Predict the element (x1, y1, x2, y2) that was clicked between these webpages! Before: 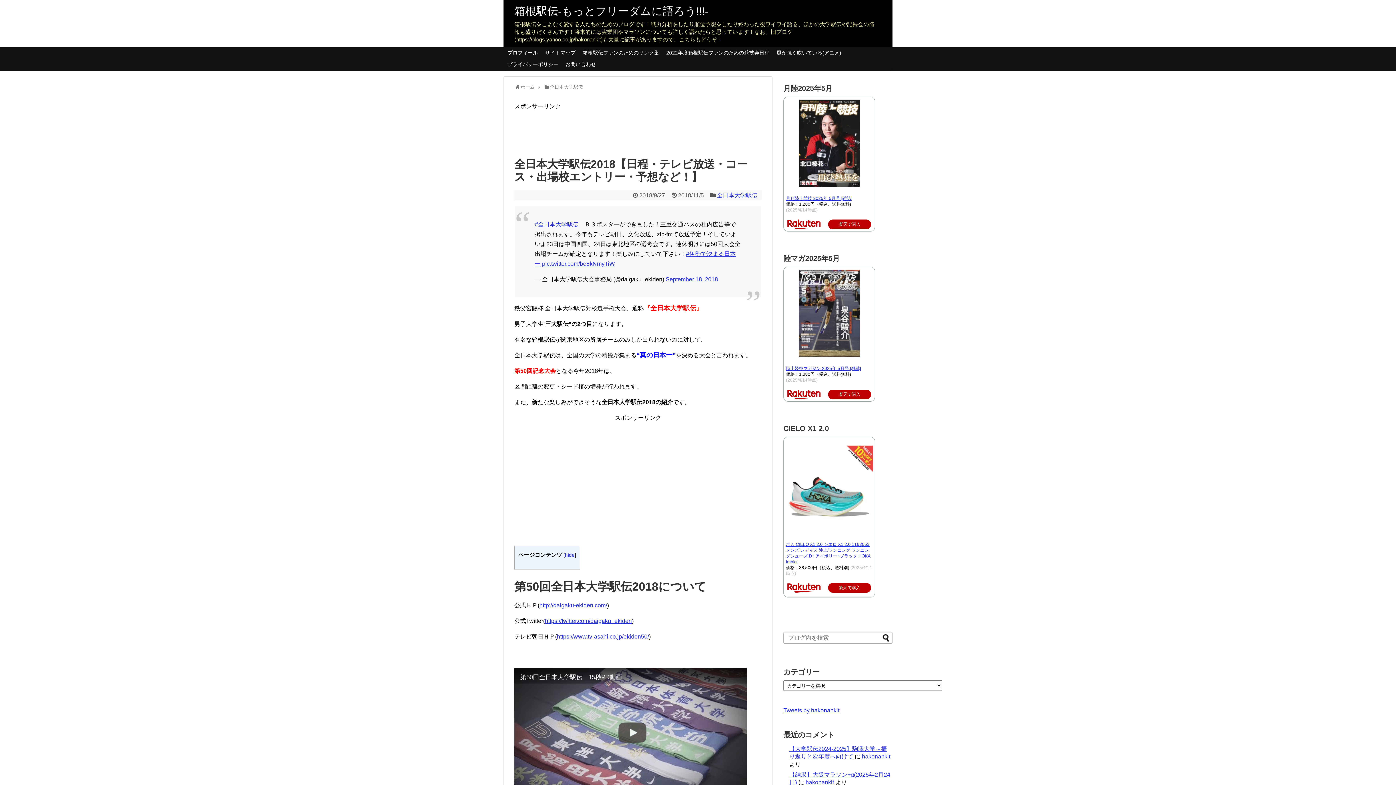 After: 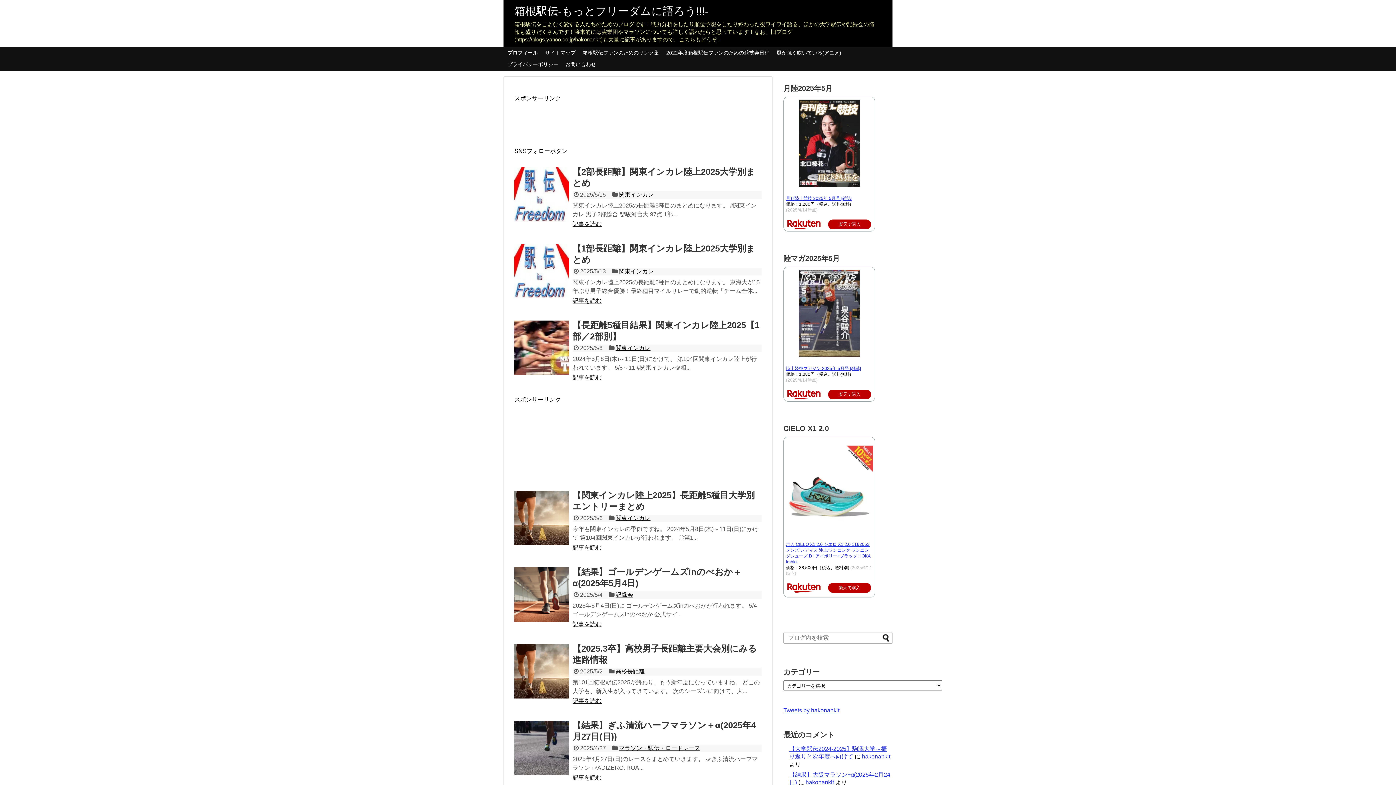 Action: label: ホーム bbox: (520, 84, 534, 89)